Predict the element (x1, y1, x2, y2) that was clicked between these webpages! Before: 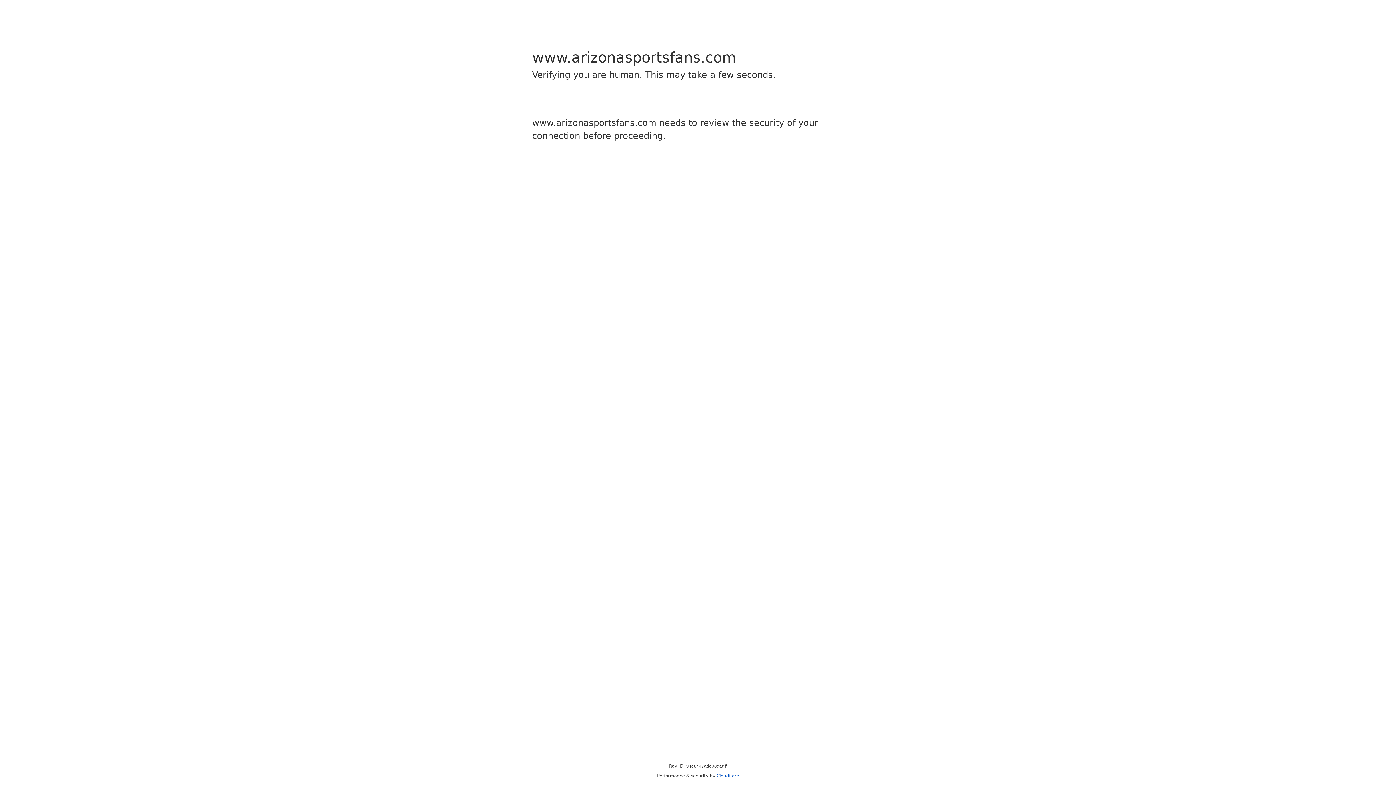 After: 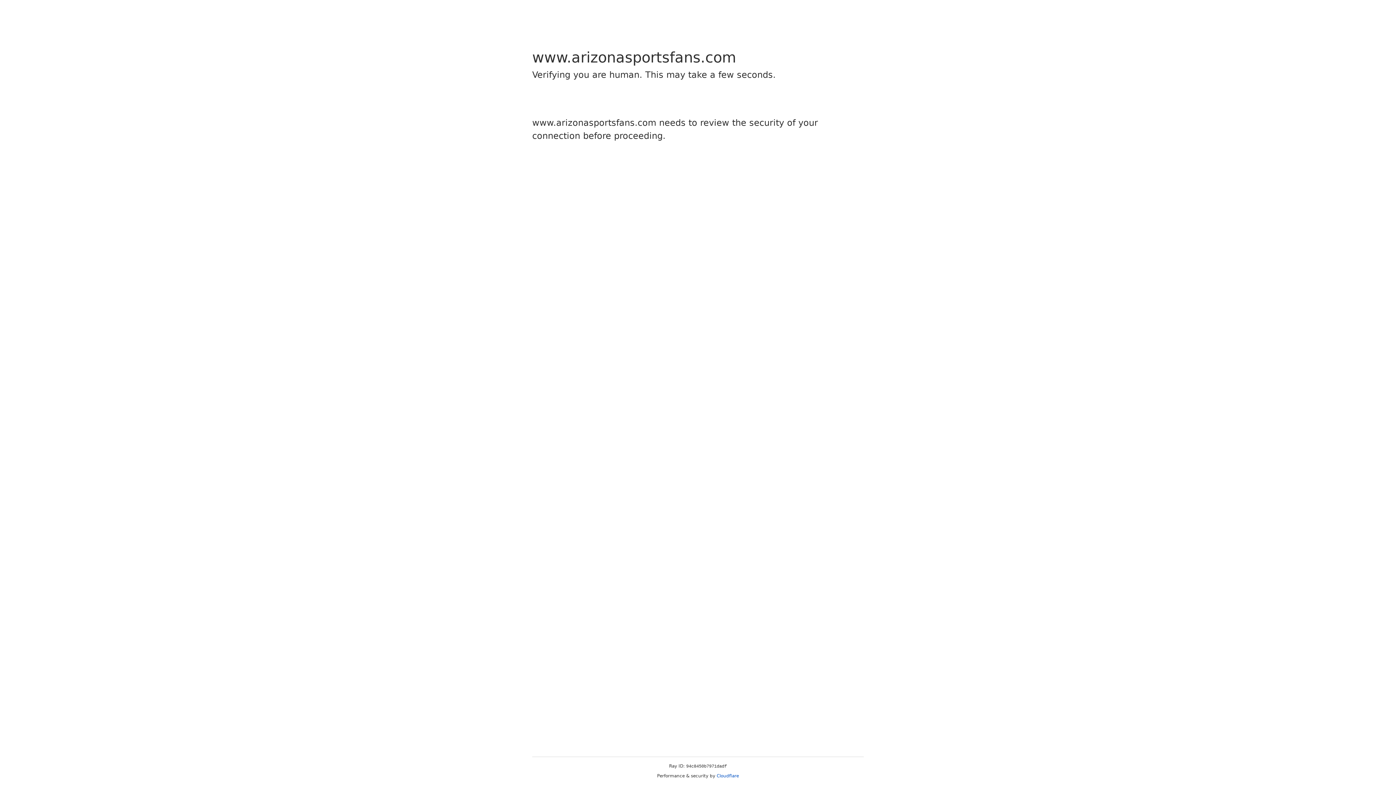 Action: bbox: (716, 773, 739, 778) label: Cloudflare